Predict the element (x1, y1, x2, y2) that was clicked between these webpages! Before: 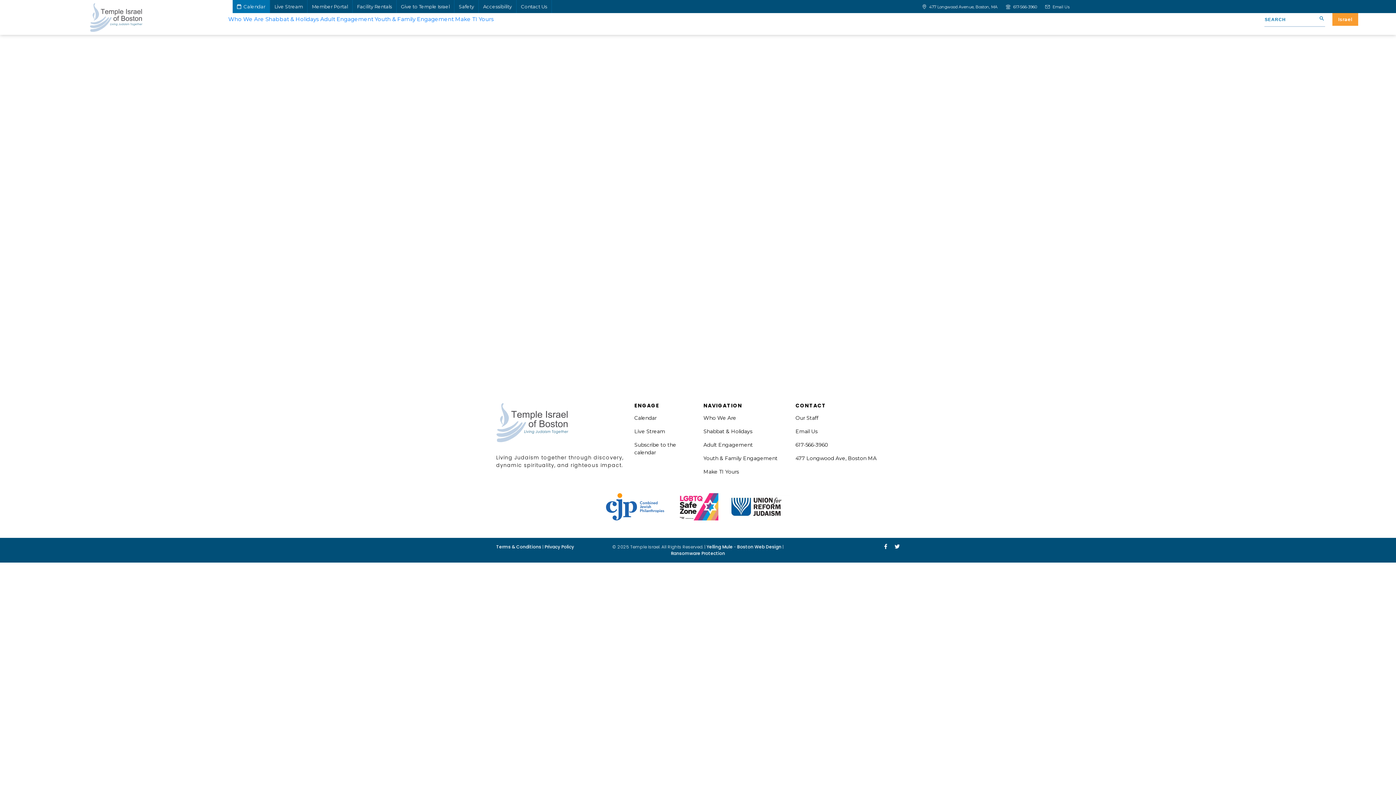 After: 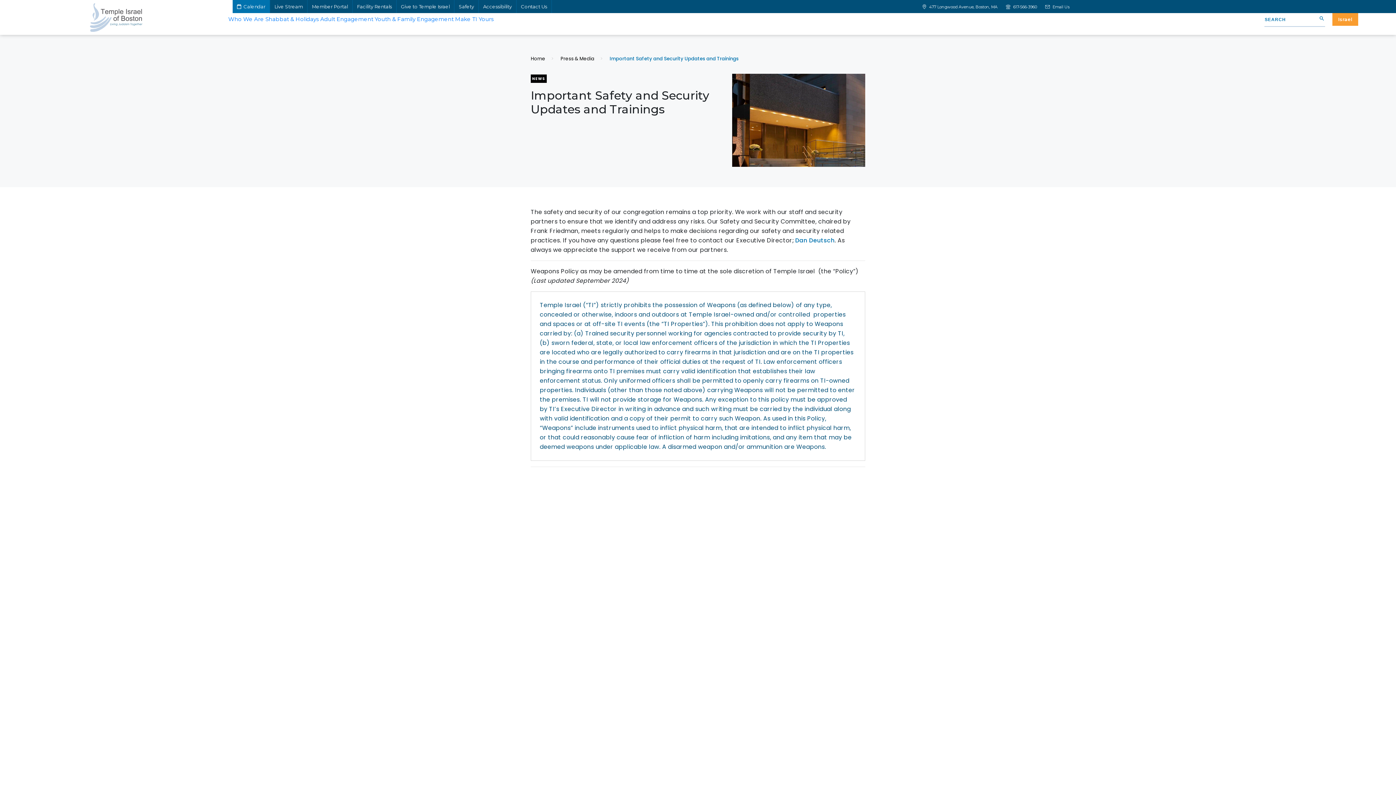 Action: bbox: (454, 0, 478, 13) label: Safety